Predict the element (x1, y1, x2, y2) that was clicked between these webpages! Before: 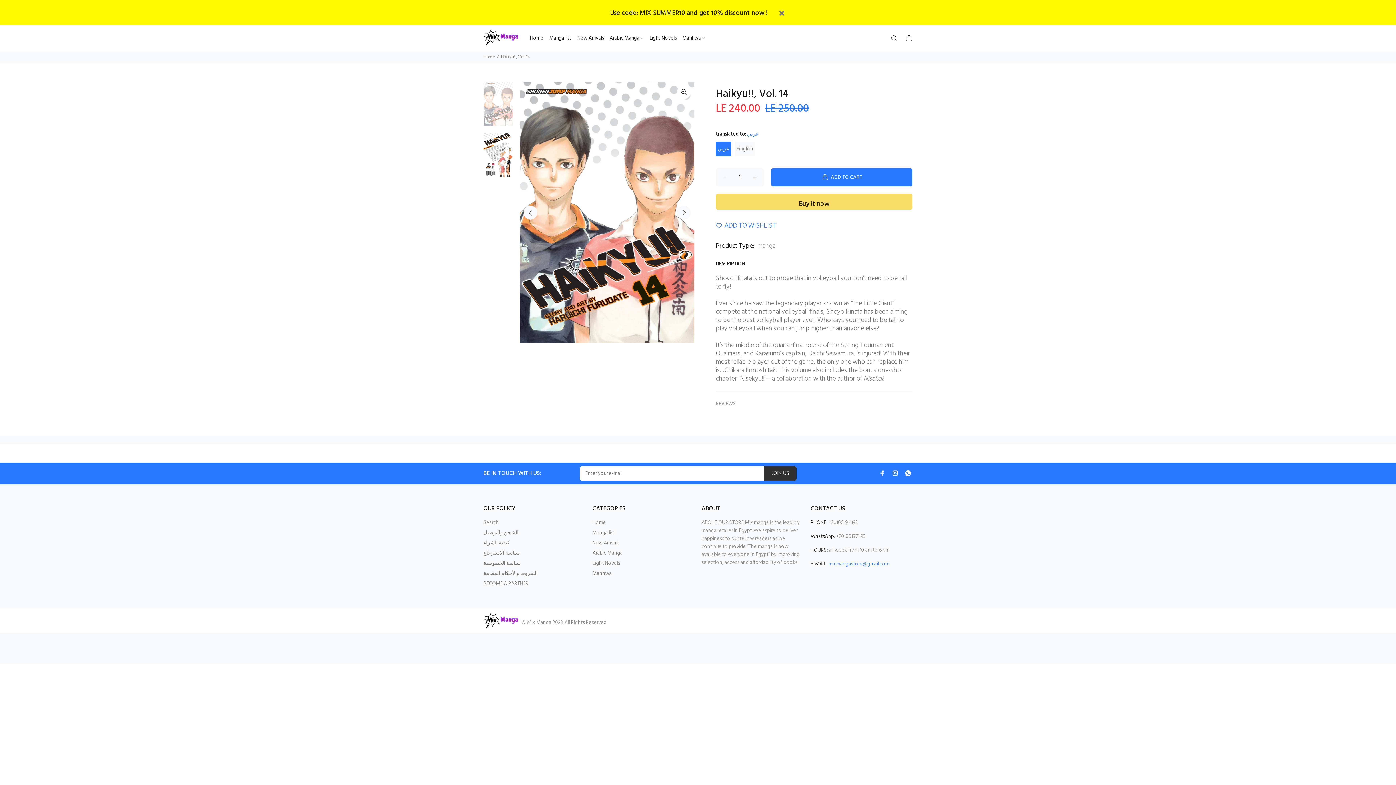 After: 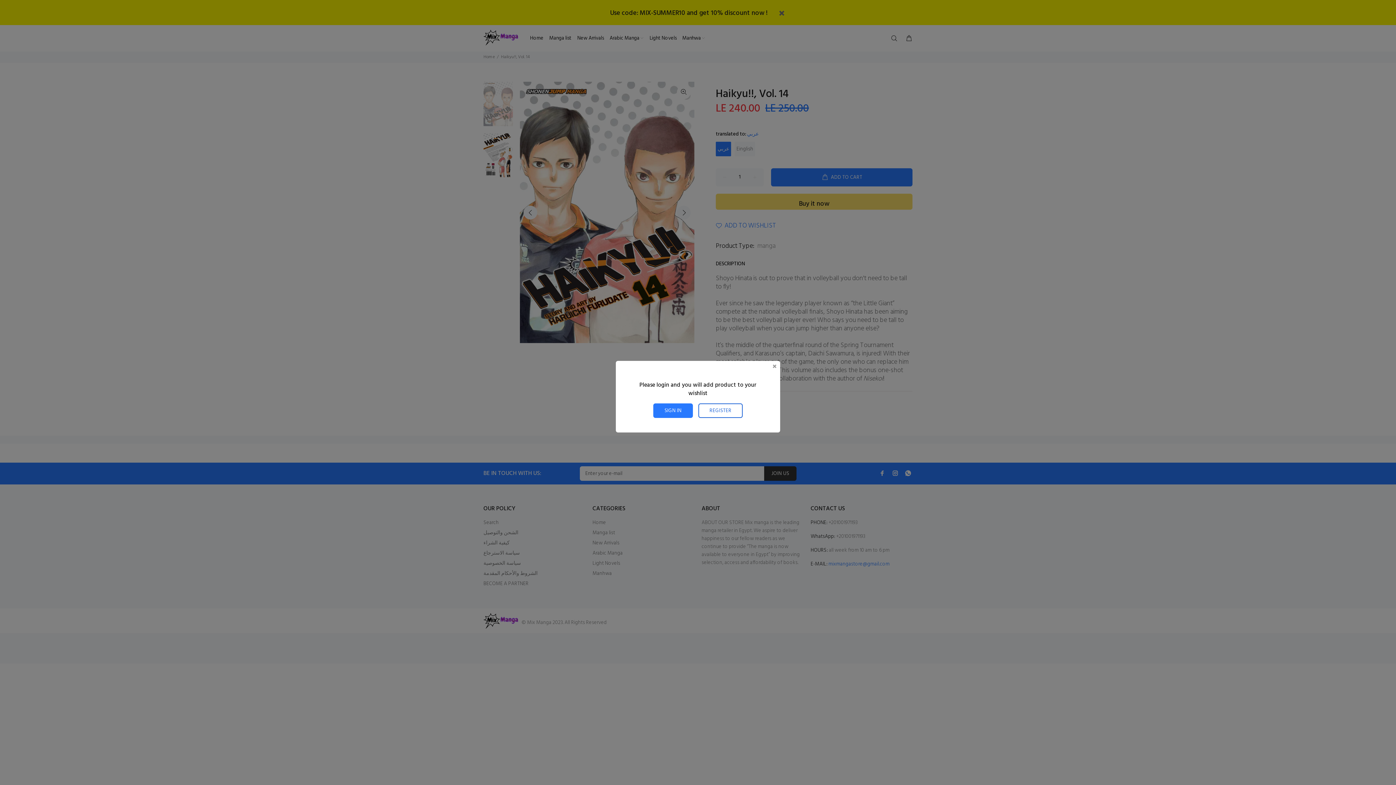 Action: bbox: (716, 220, 776, 231) label: ADD TO WISHLIST